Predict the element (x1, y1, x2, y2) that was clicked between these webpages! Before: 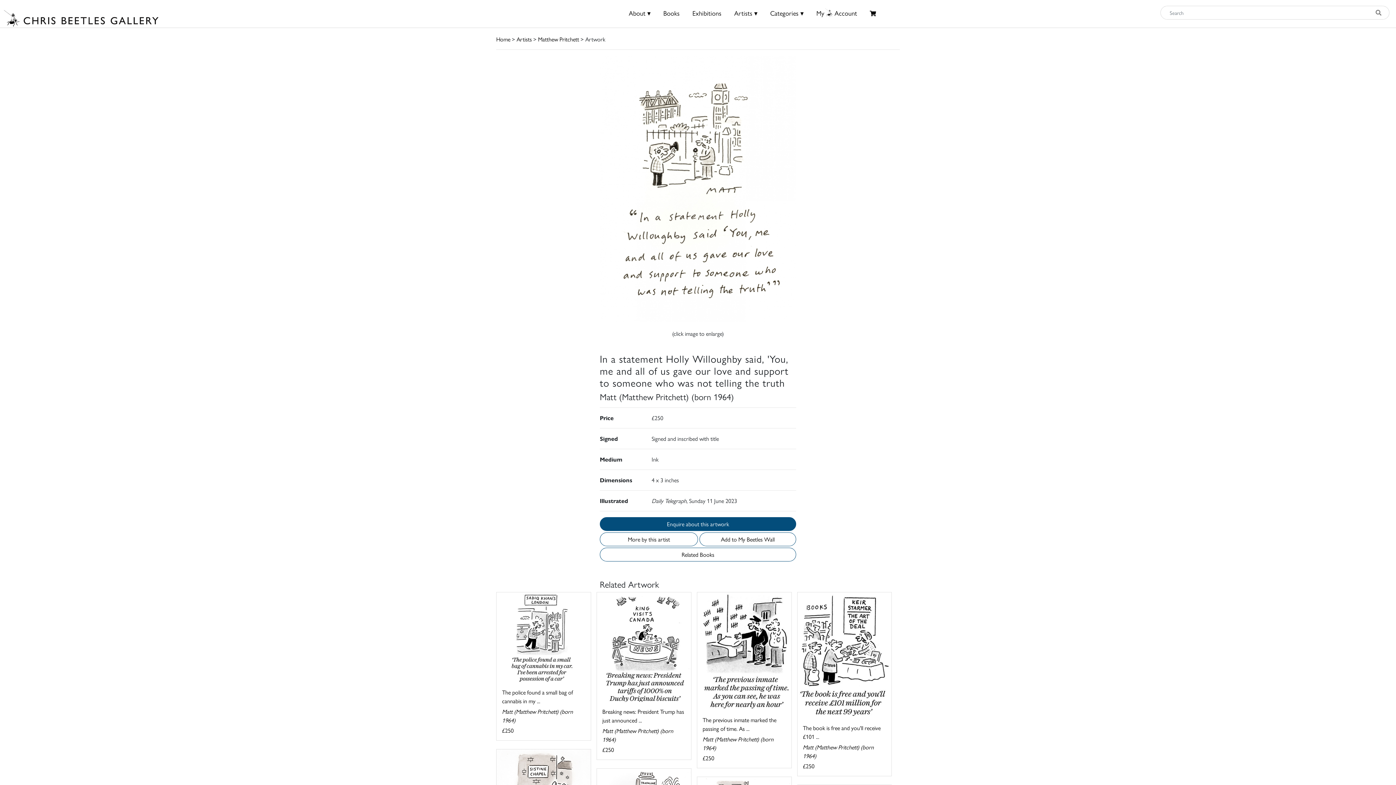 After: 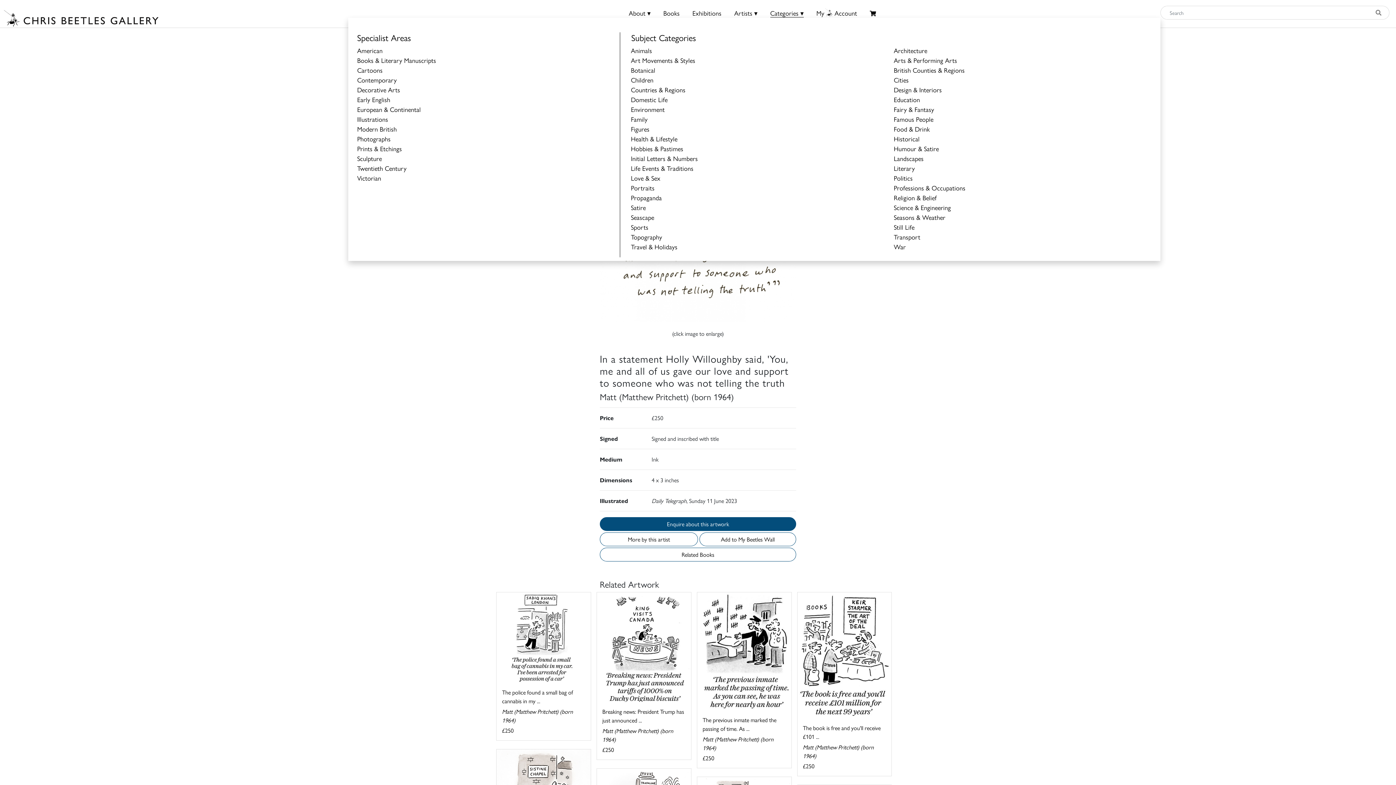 Action: bbox: (770, 8, 803, 17) label: Categories ▾